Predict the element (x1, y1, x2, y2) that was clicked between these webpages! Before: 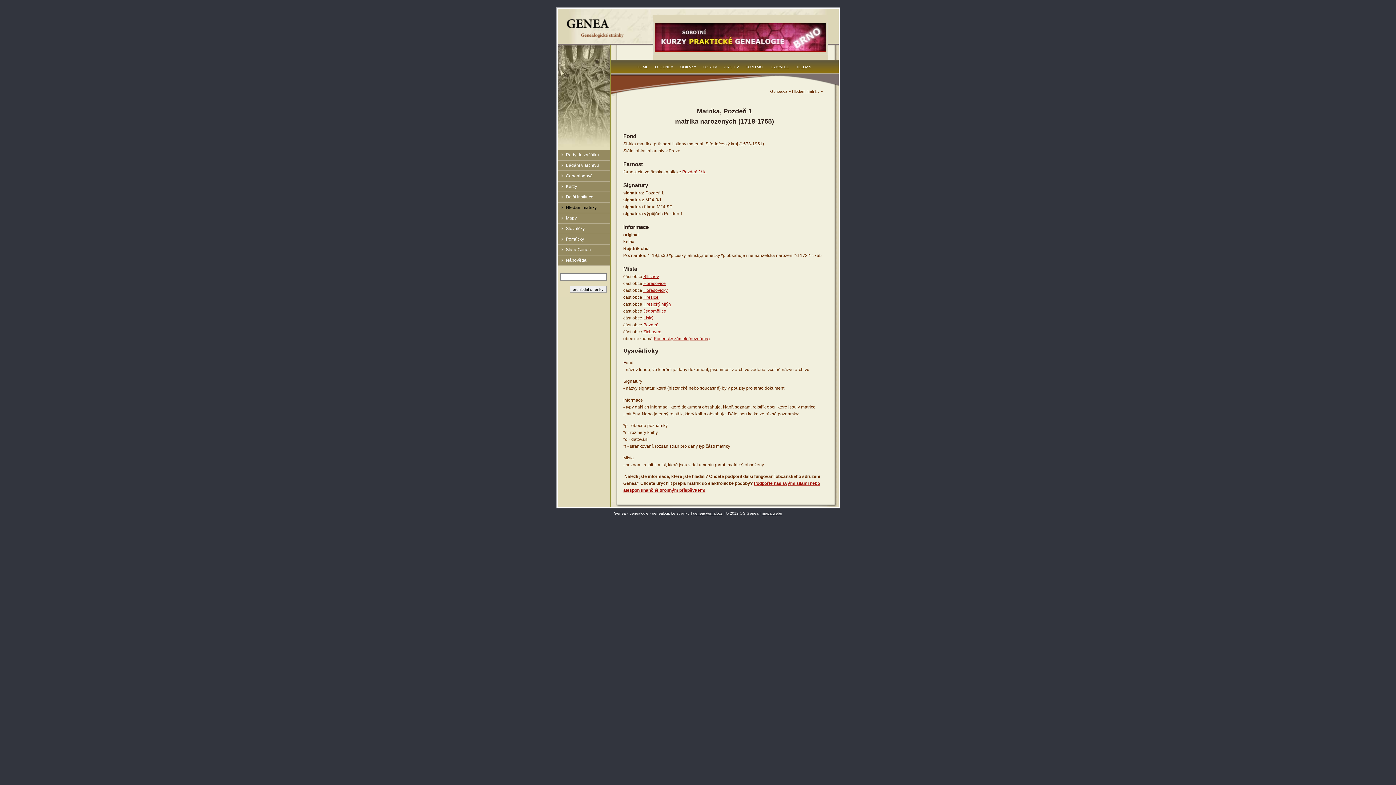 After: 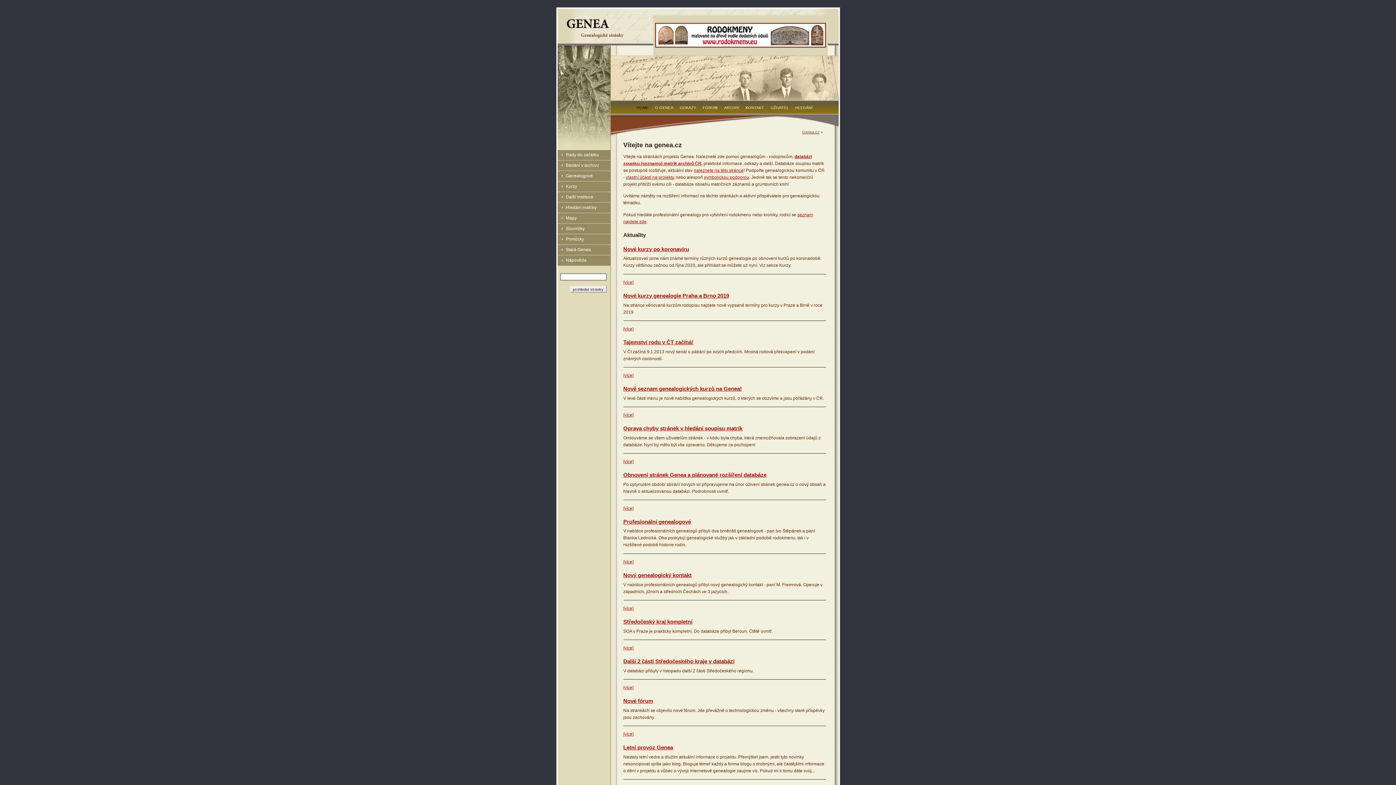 Action: label: HOME bbox: (633, 64, 652, 69)